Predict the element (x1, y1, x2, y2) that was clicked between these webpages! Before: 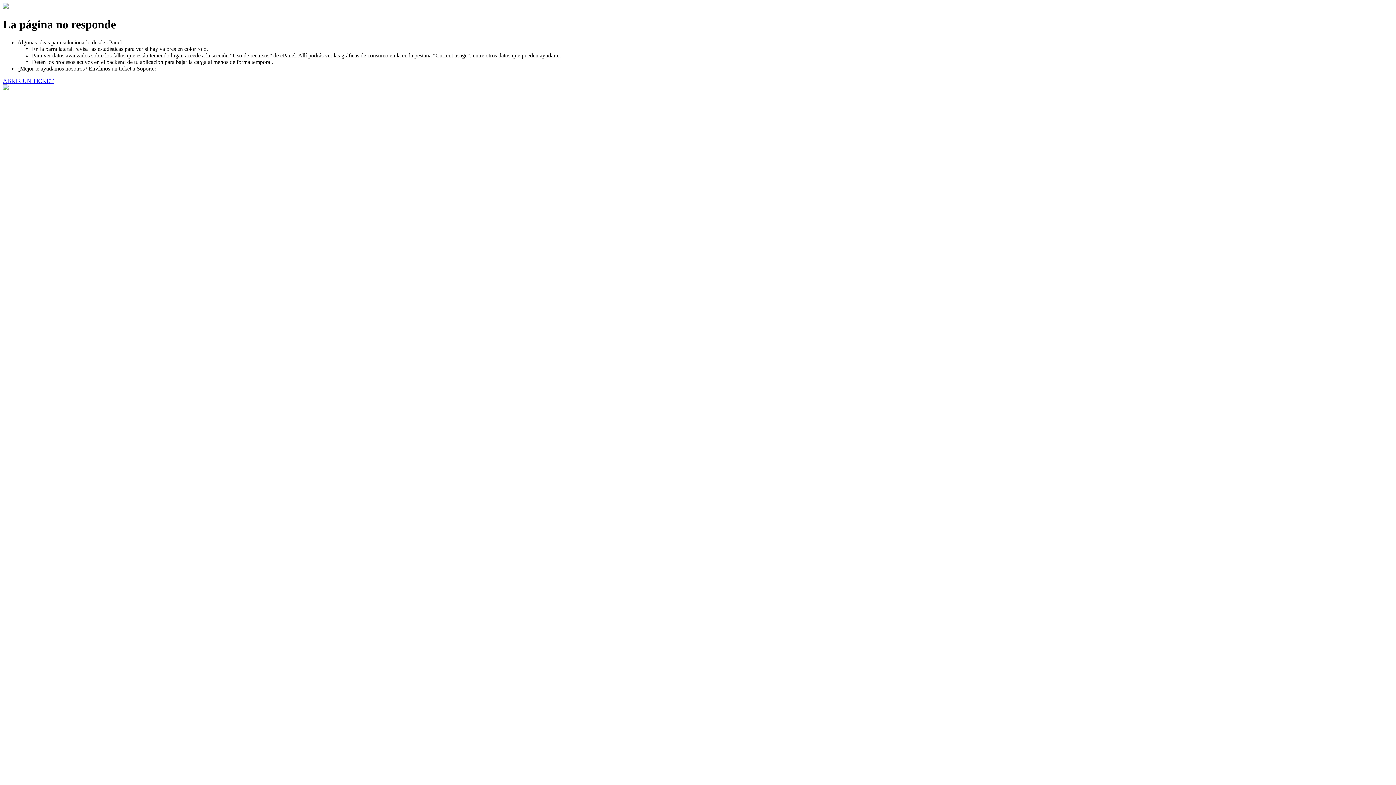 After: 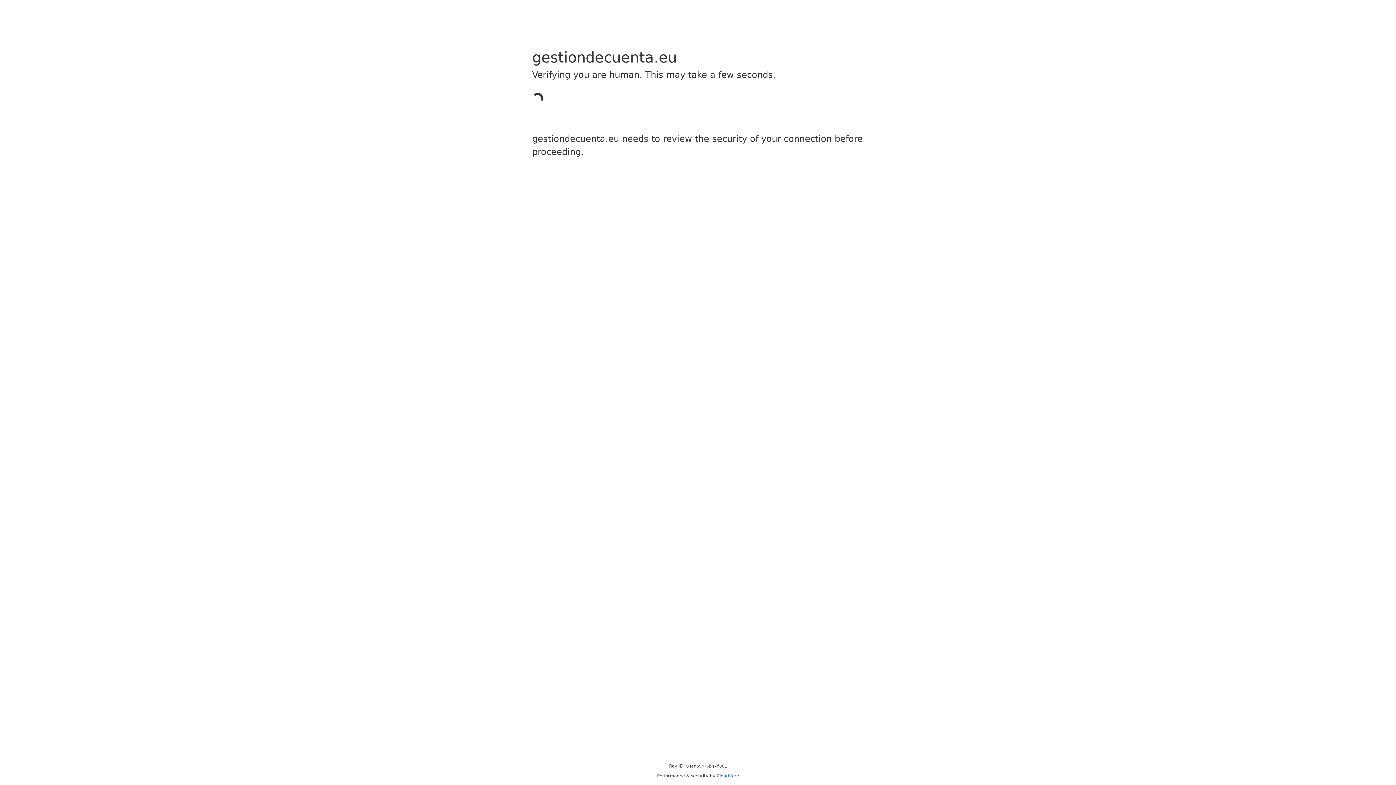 Action: label: ABRIR UN TICKET bbox: (2, 77, 53, 83)